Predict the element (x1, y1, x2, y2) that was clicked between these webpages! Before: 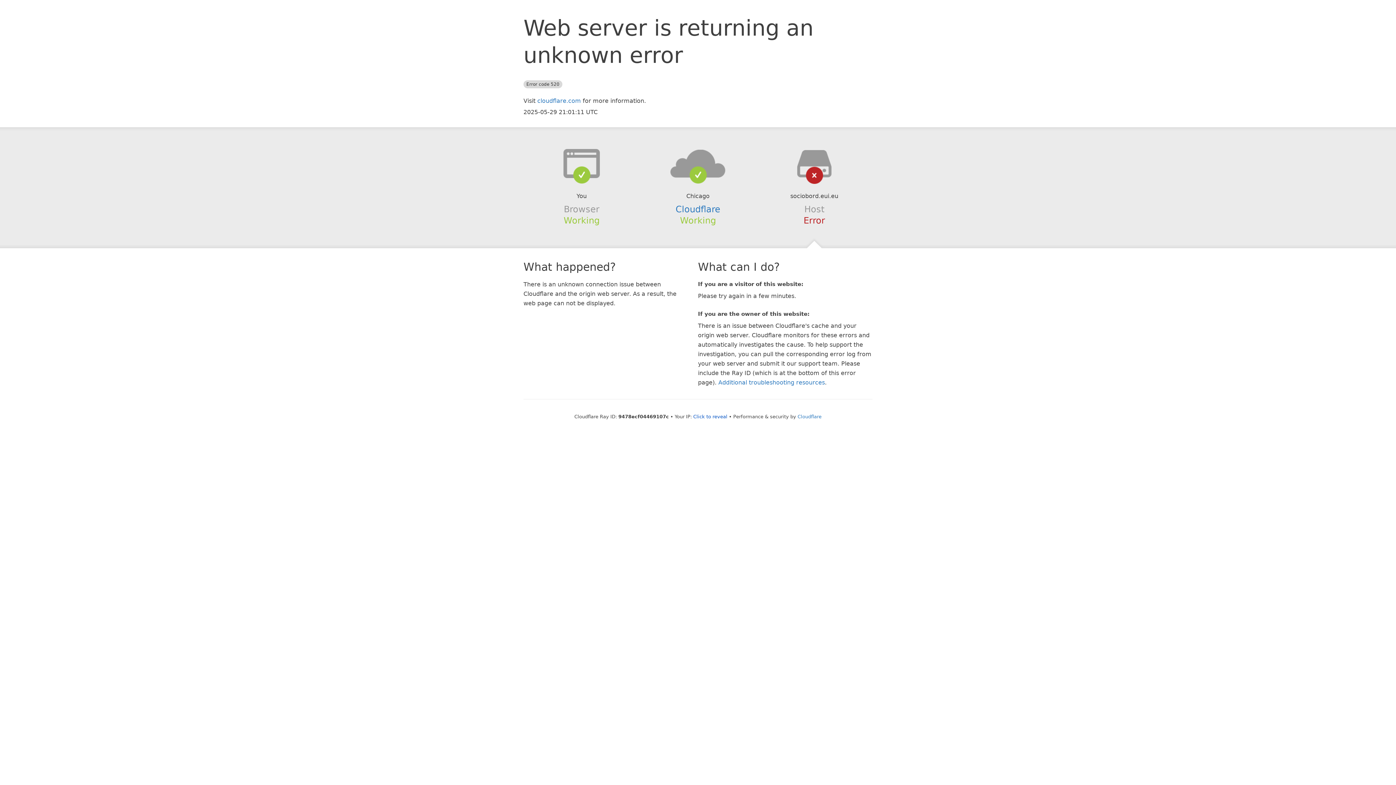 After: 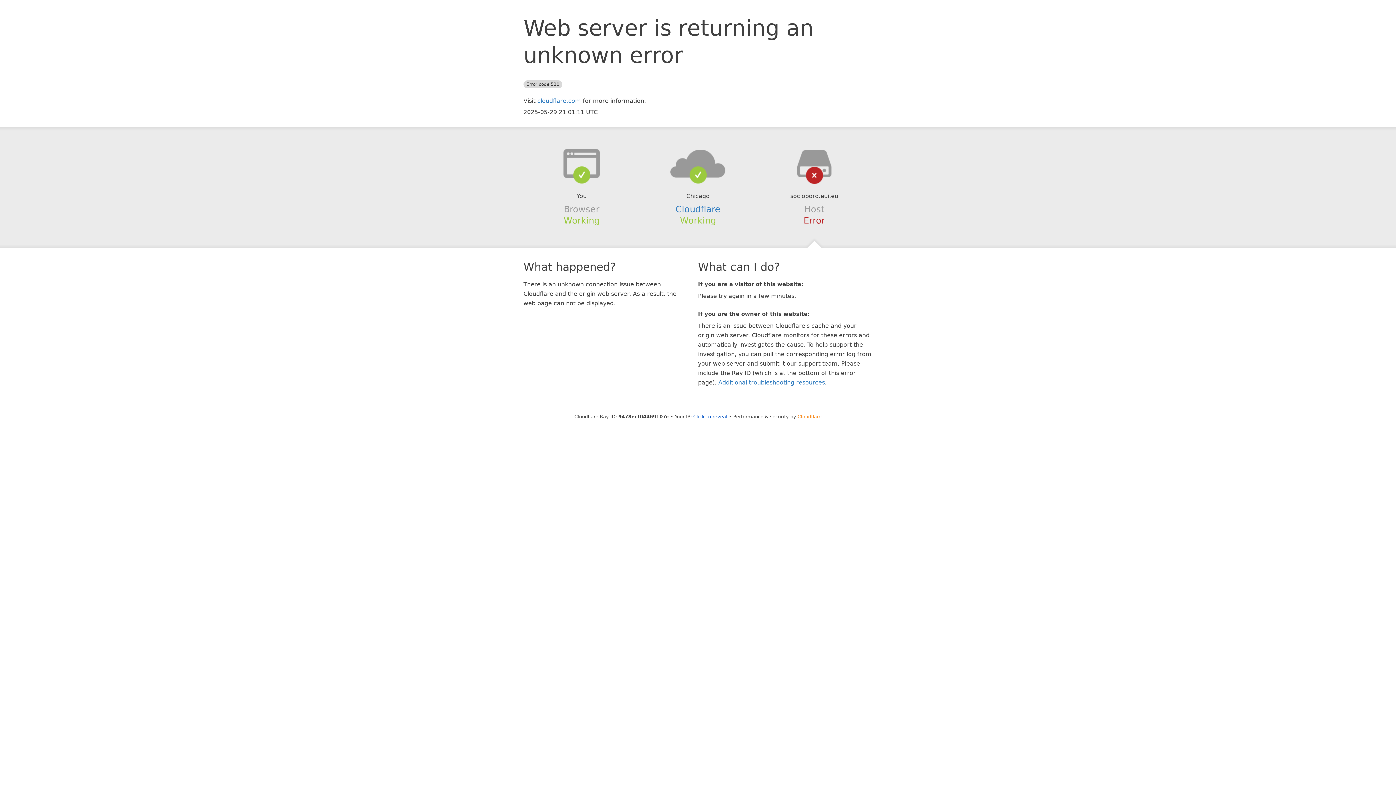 Action: bbox: (797, 414, 821, 419) label: Cloudflare